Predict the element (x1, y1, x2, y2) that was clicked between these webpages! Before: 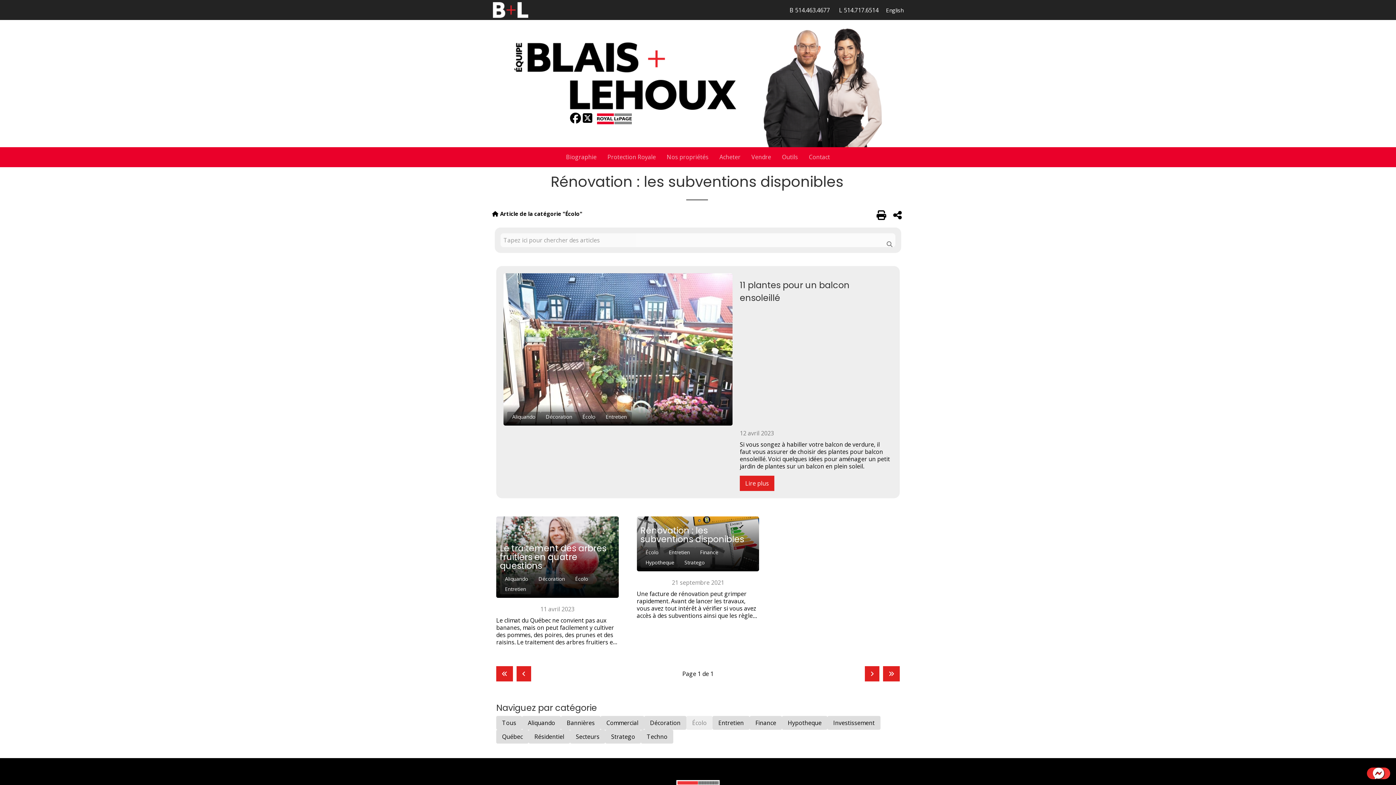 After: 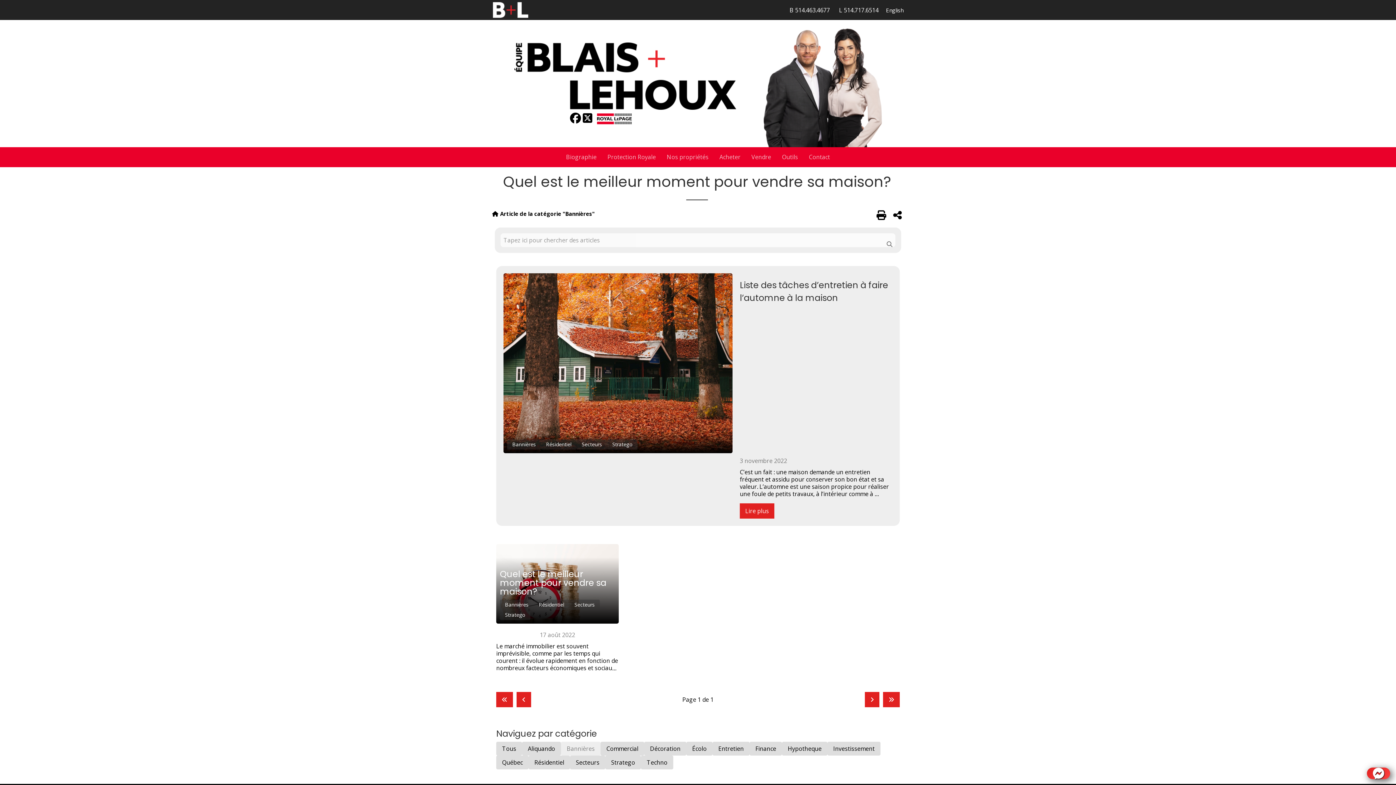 Action: bbox: (561, 716, 600, 730) label: Bannières